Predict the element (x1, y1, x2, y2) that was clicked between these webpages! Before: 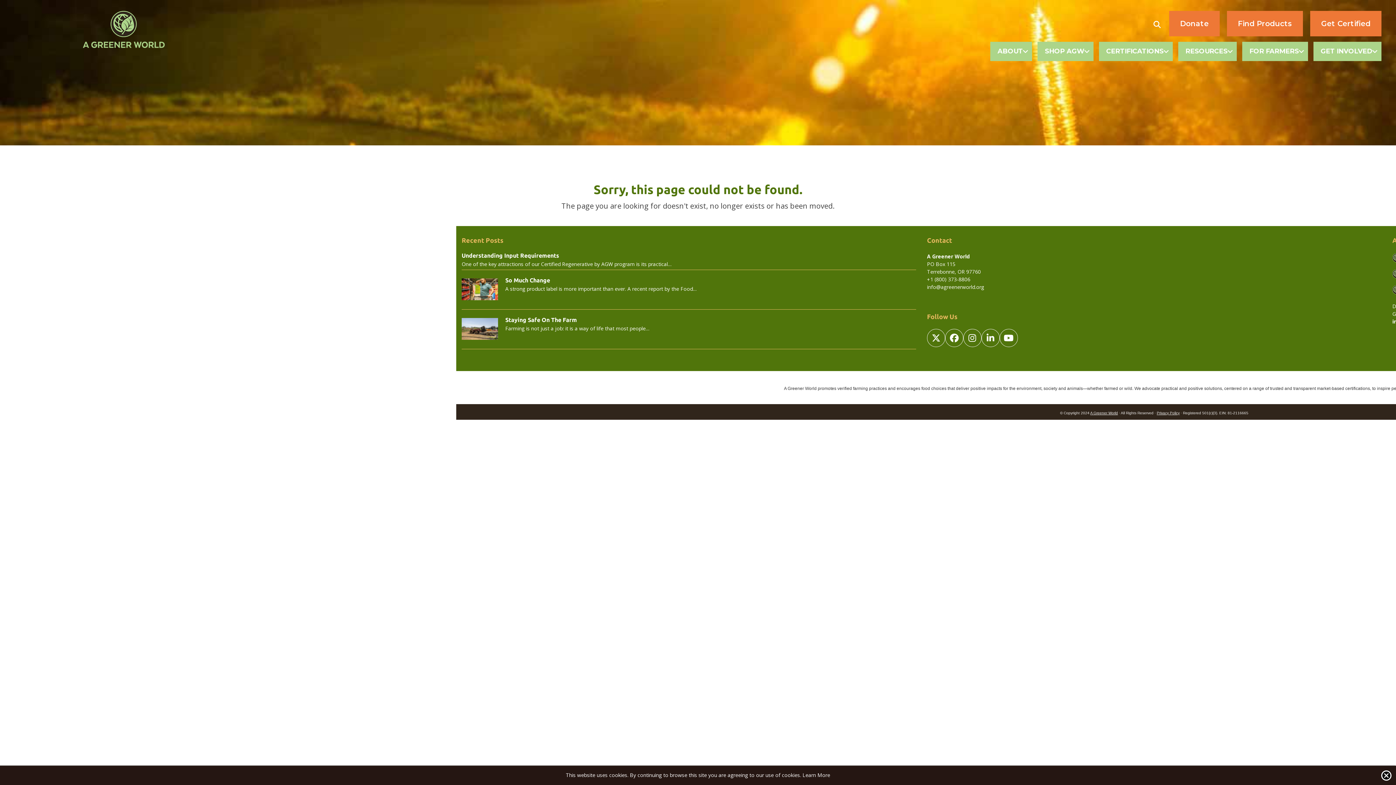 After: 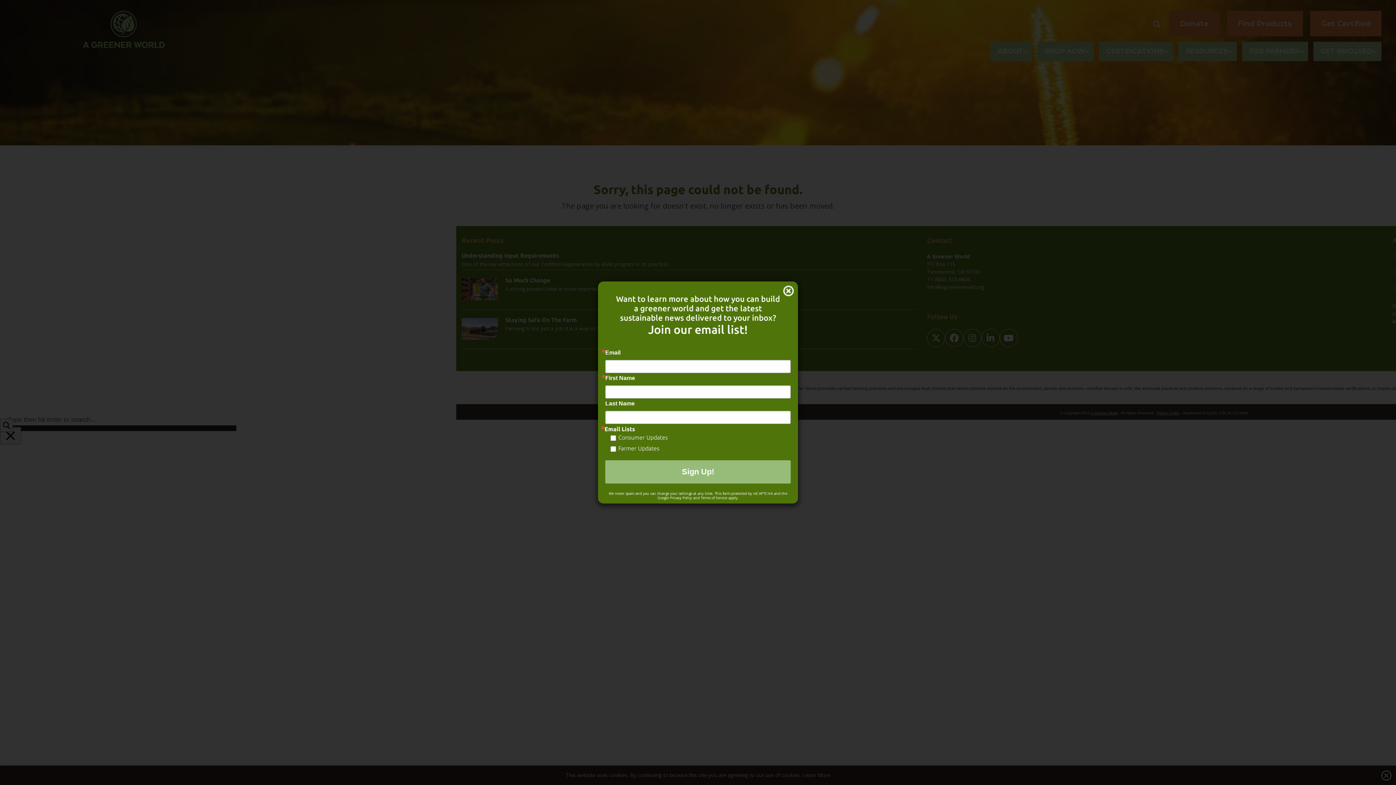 Action: bbox: (1150, 20, 1163, 29)